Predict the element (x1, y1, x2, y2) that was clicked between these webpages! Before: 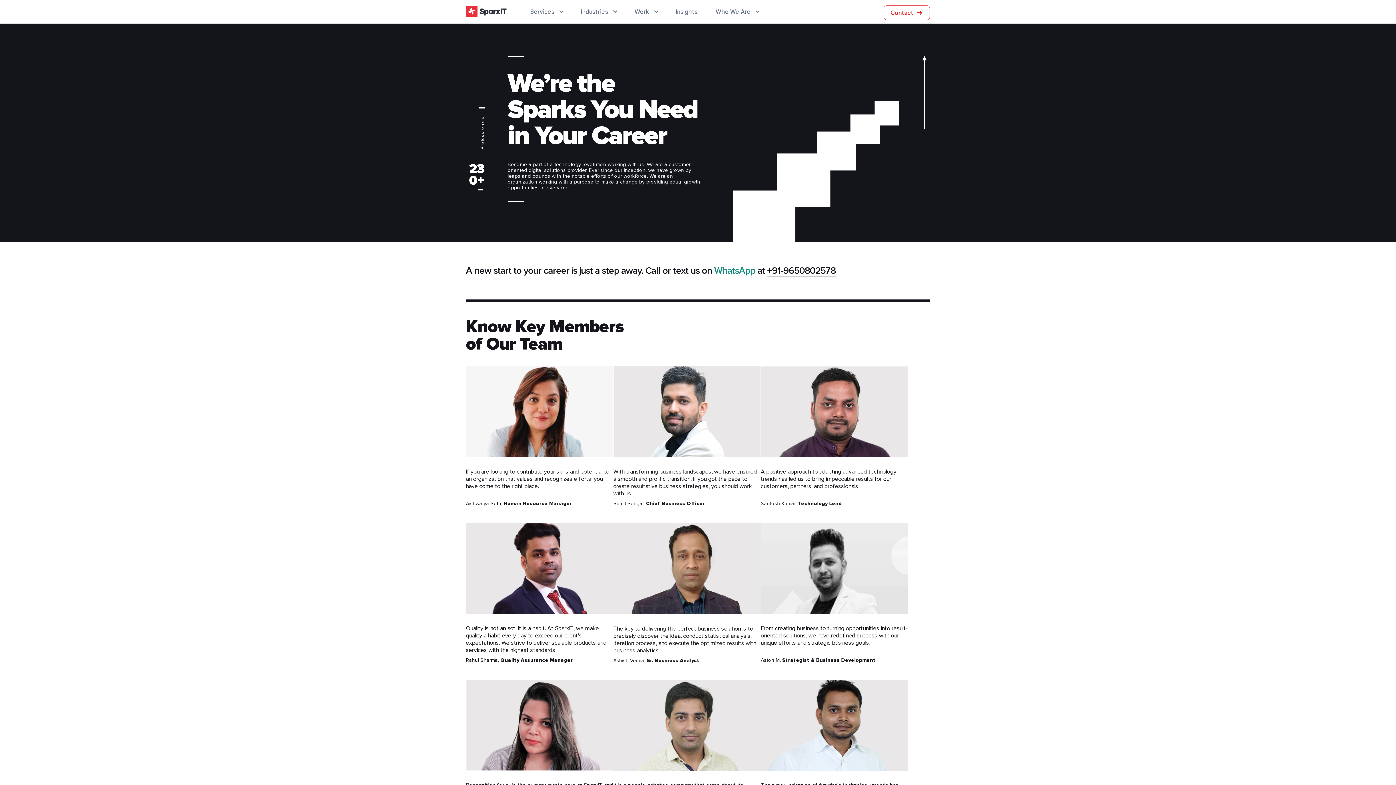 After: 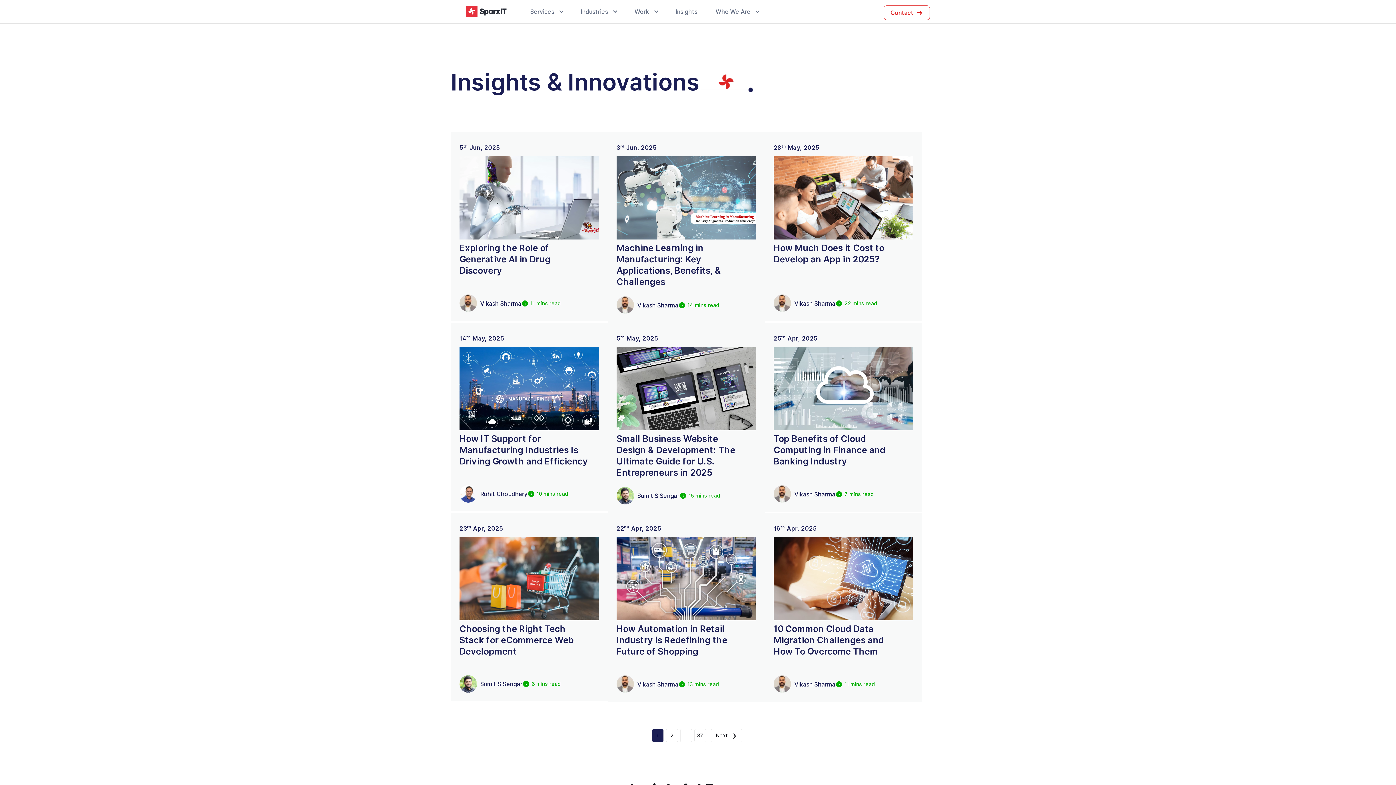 Action: label: Insights bbox: (666, 0, 706, 23)